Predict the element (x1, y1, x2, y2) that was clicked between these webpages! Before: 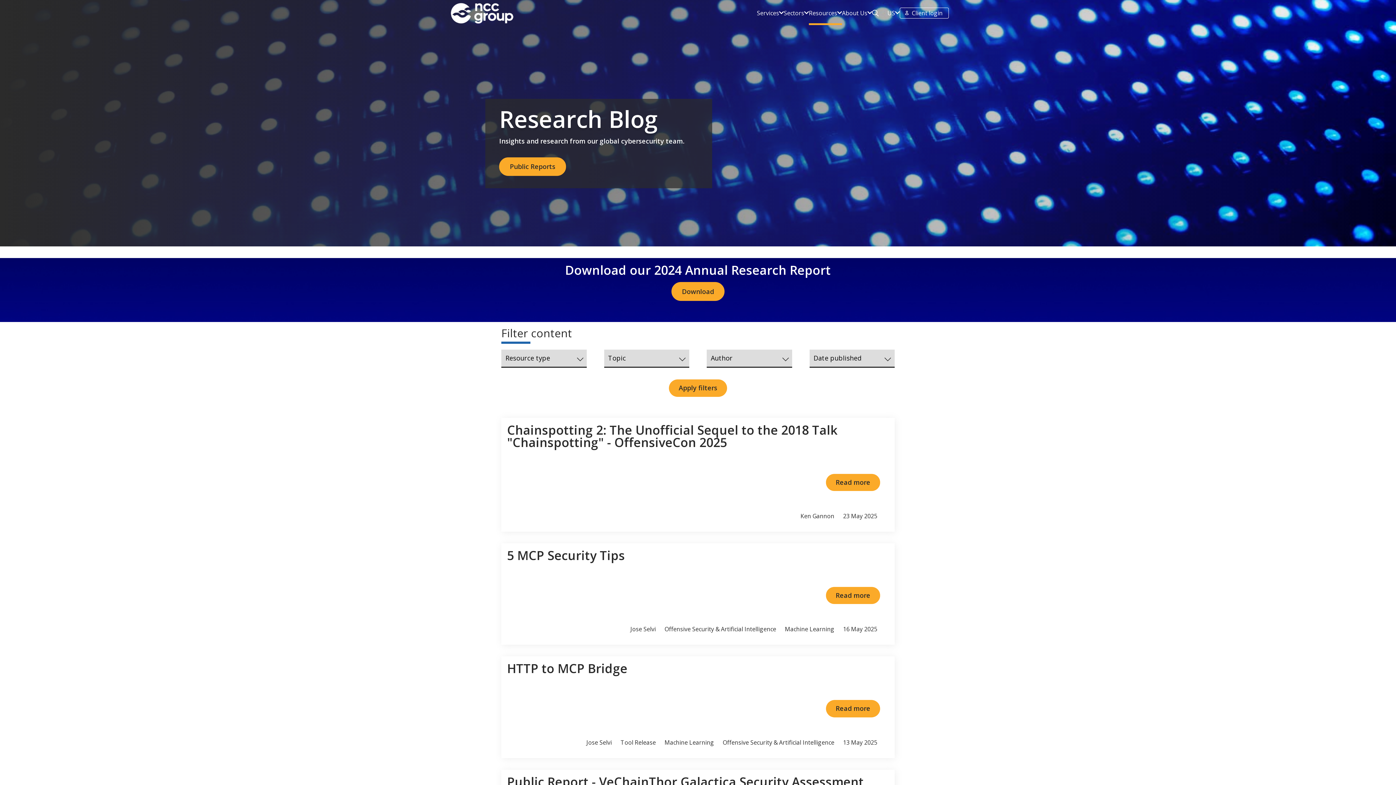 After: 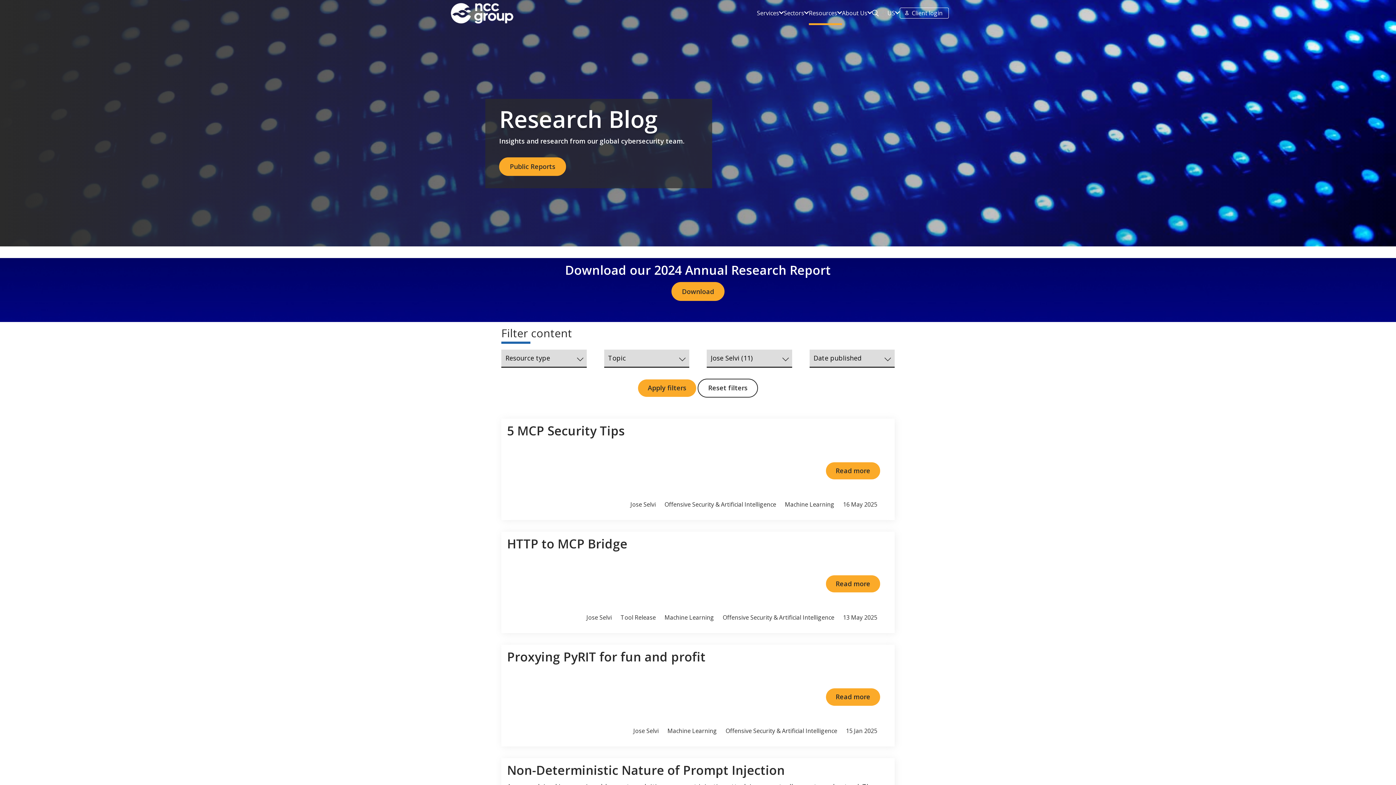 Action: bbox: (586, 738, 612, 746) label: Jose Selvi